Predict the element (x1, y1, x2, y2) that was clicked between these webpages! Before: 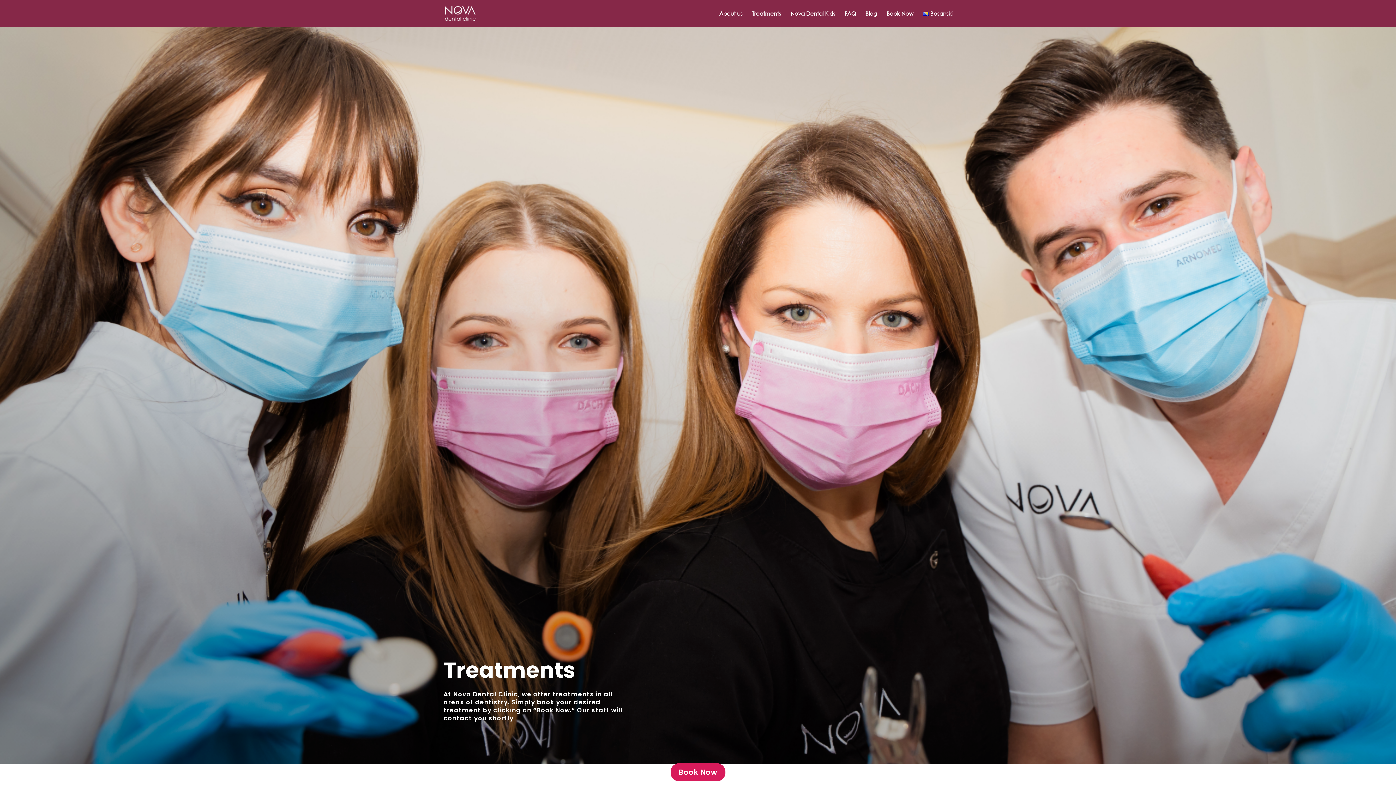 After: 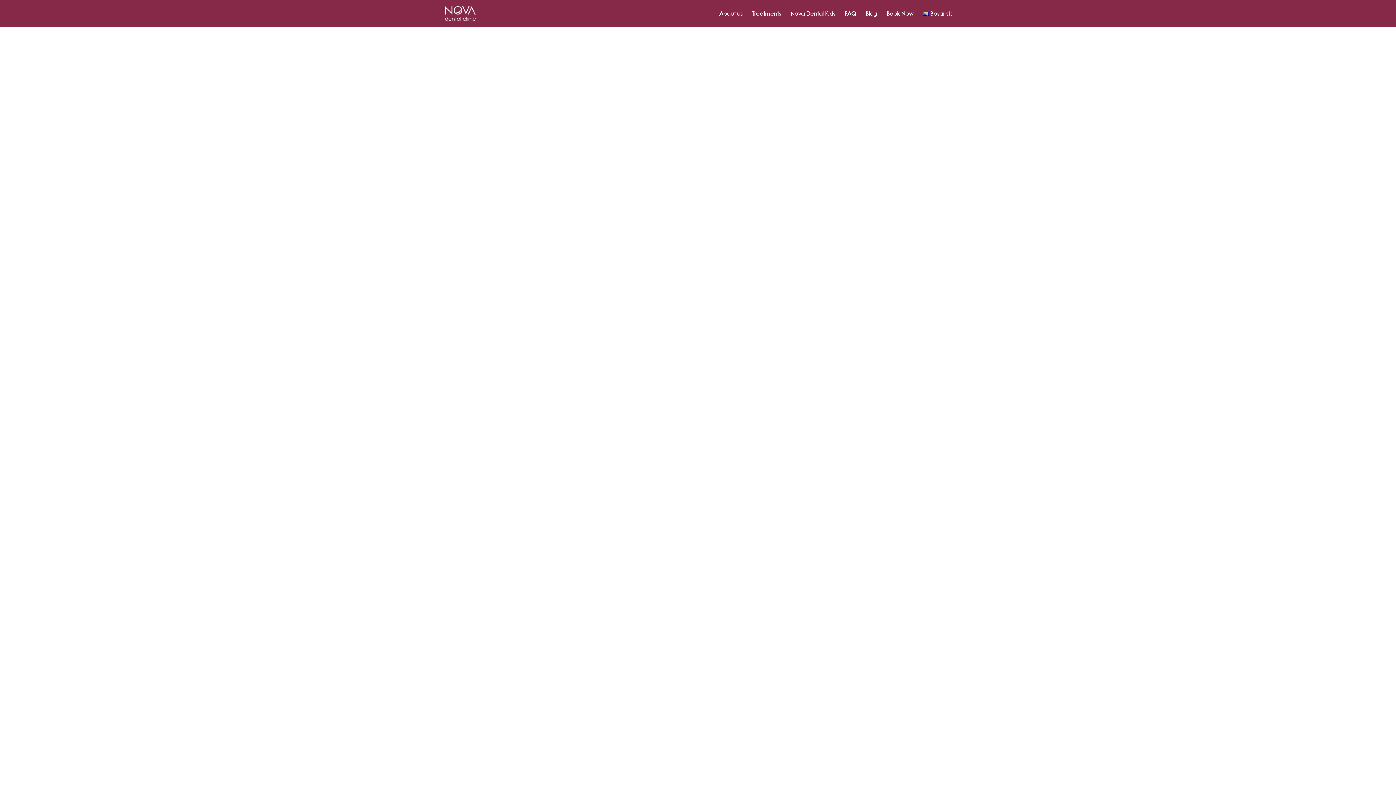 Action: label: Nova Dental Kids bbox: (790, 10, 835, 26)